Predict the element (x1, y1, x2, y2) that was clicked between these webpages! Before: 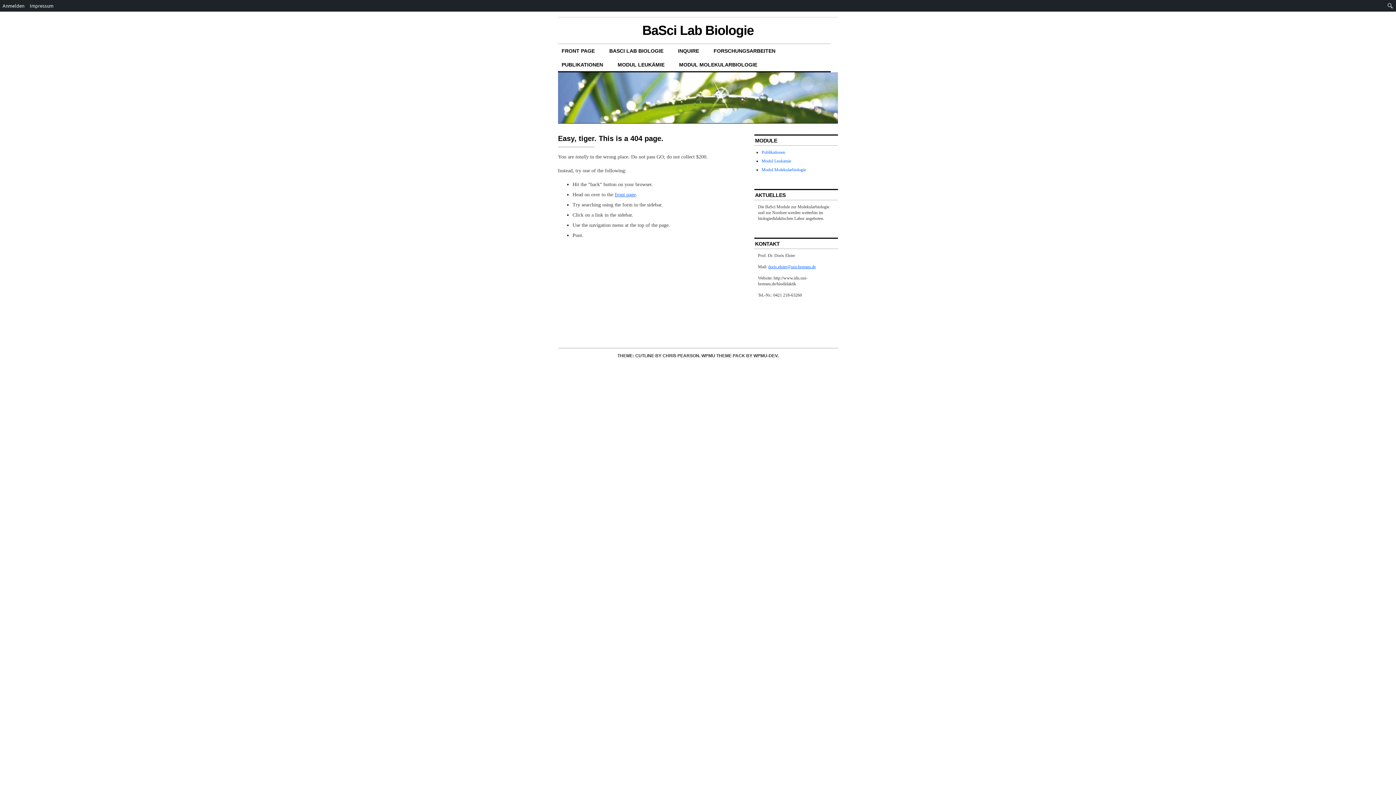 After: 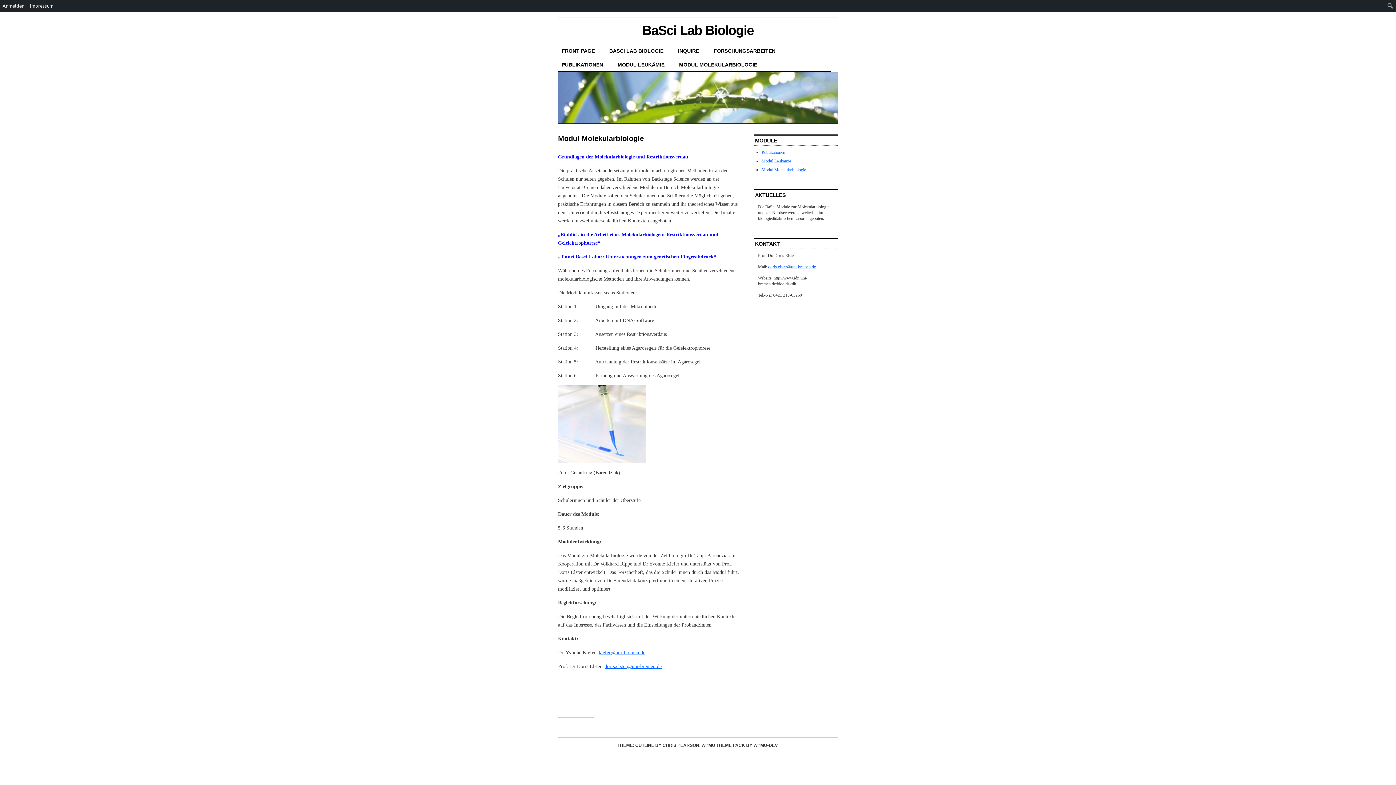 Action: label: MODUL MOLEKULARBIOLOGIE bbox: (679, 61, 757, 67)